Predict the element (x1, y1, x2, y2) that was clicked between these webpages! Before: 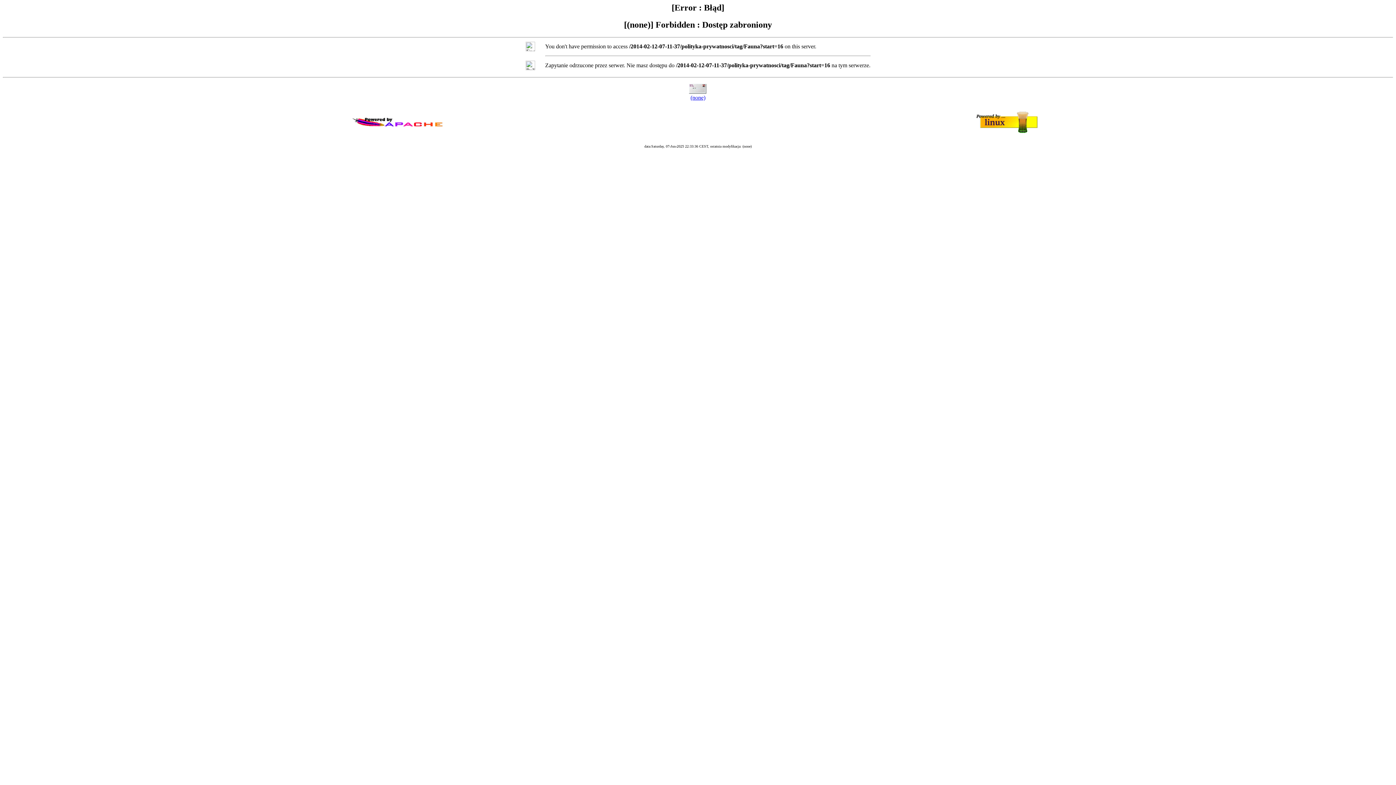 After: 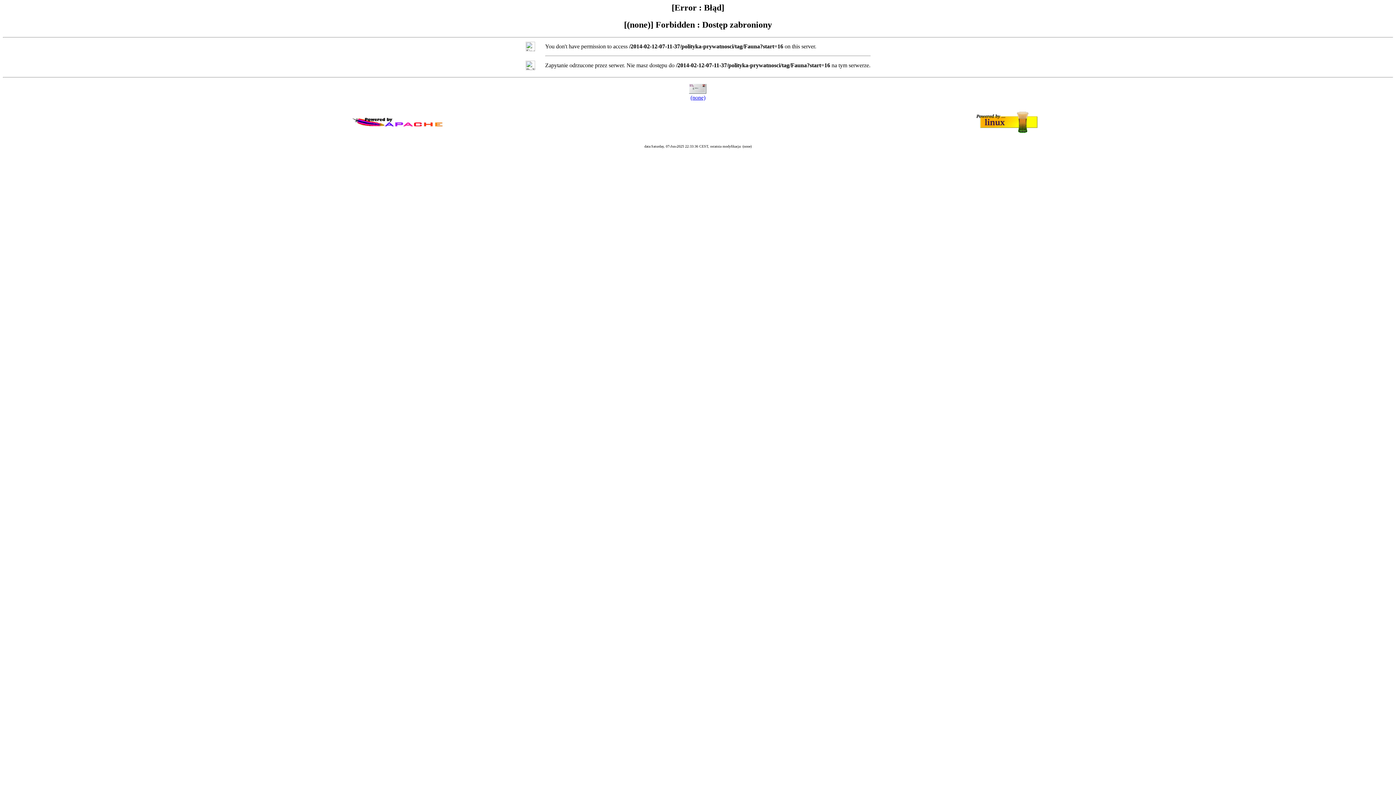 Action: bbox: (690, 94, 705, 100) label: (none)